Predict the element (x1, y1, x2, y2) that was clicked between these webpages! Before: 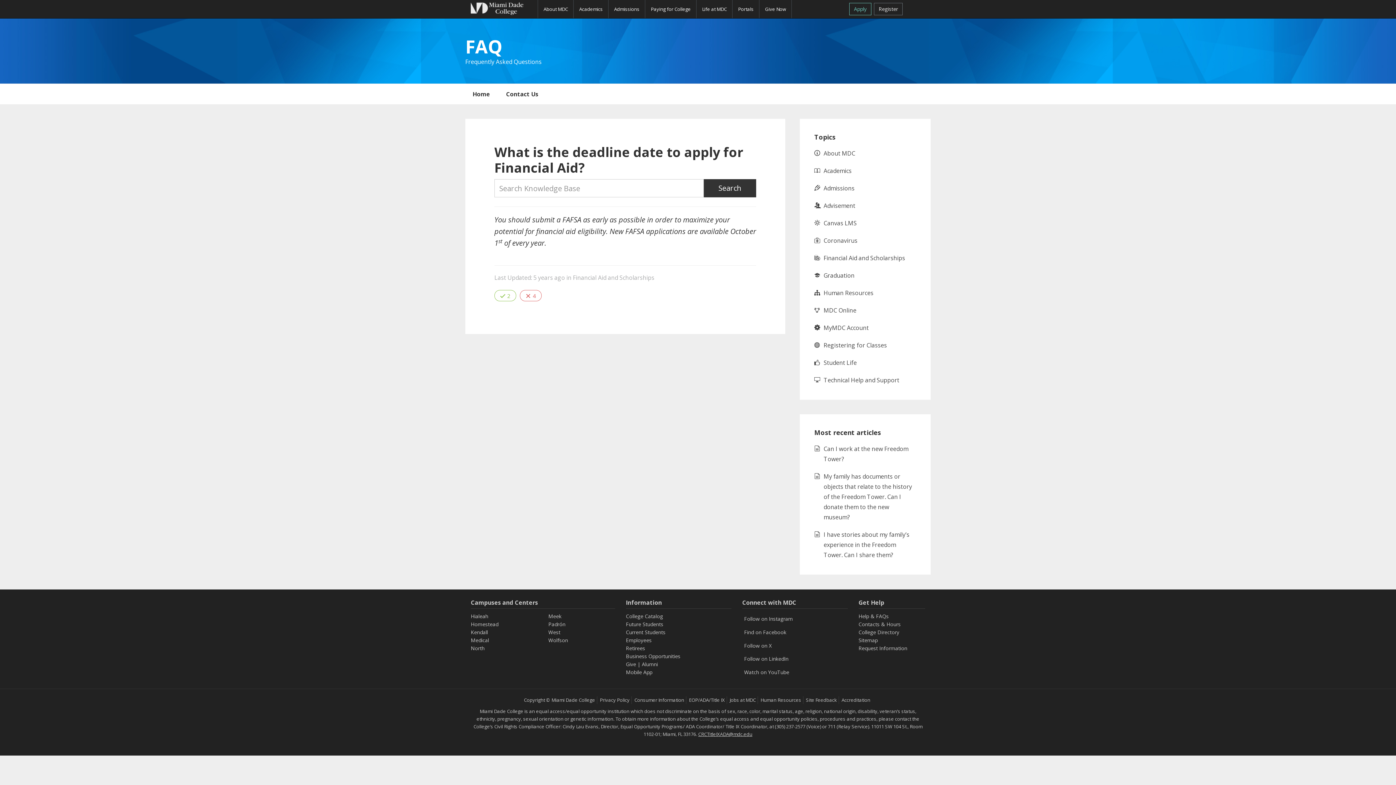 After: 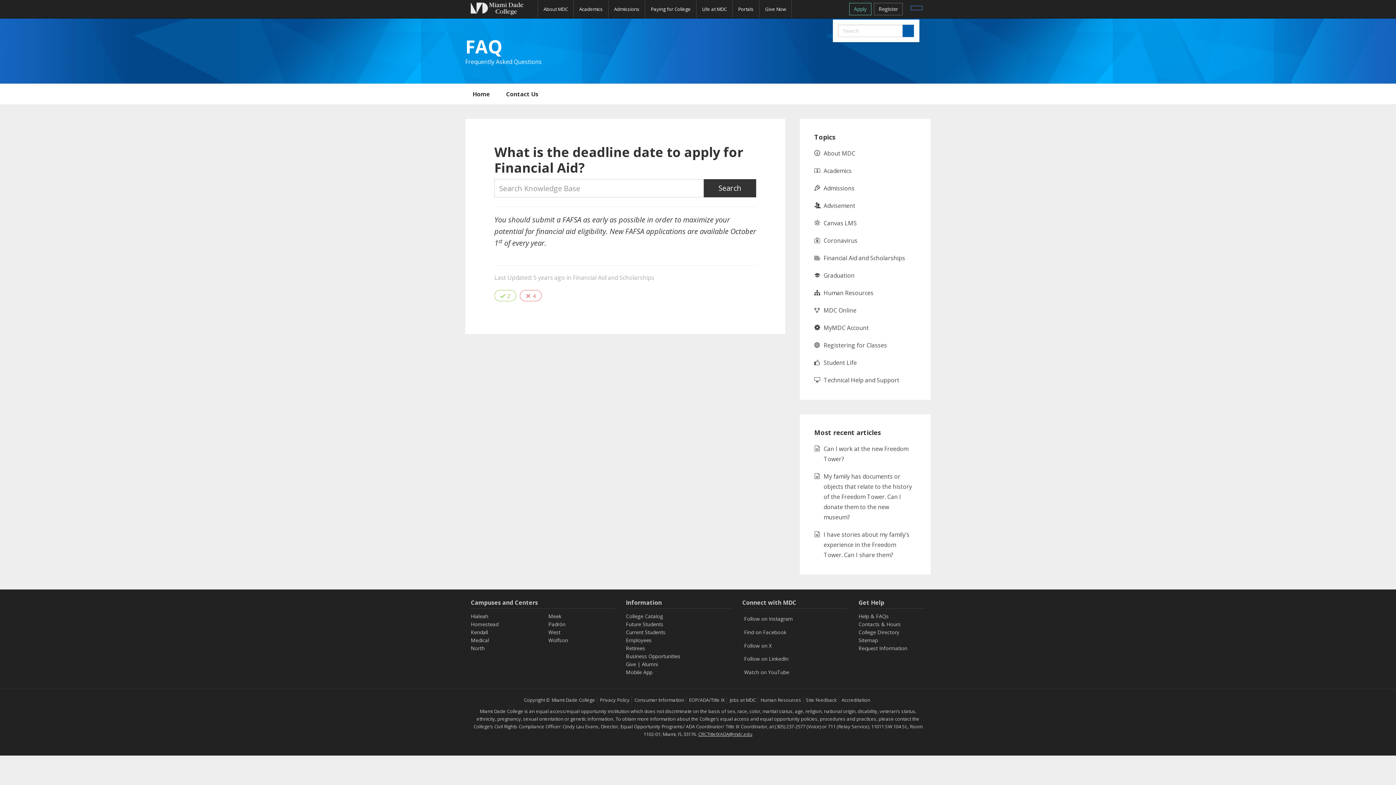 Action: bbox: (910, 5, 923, 10) label: Search